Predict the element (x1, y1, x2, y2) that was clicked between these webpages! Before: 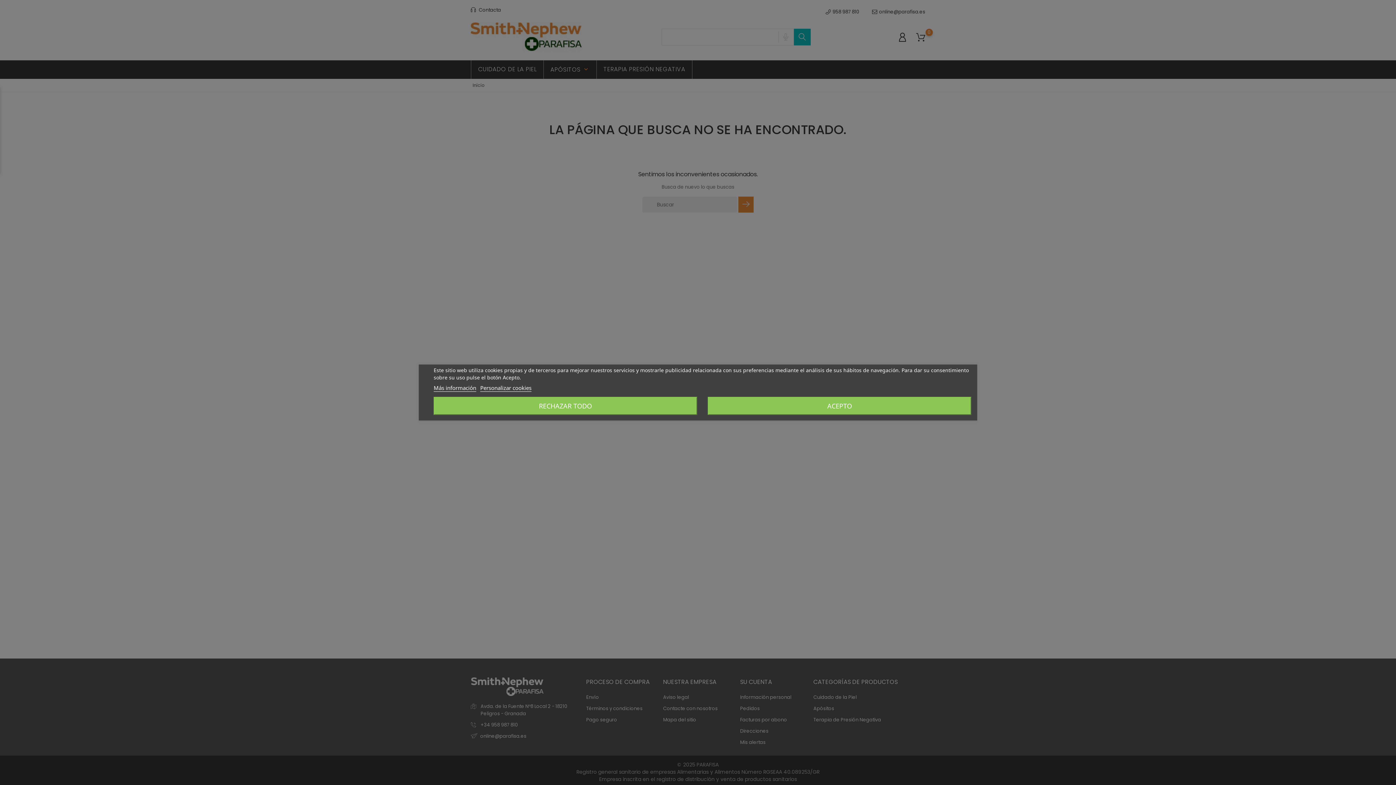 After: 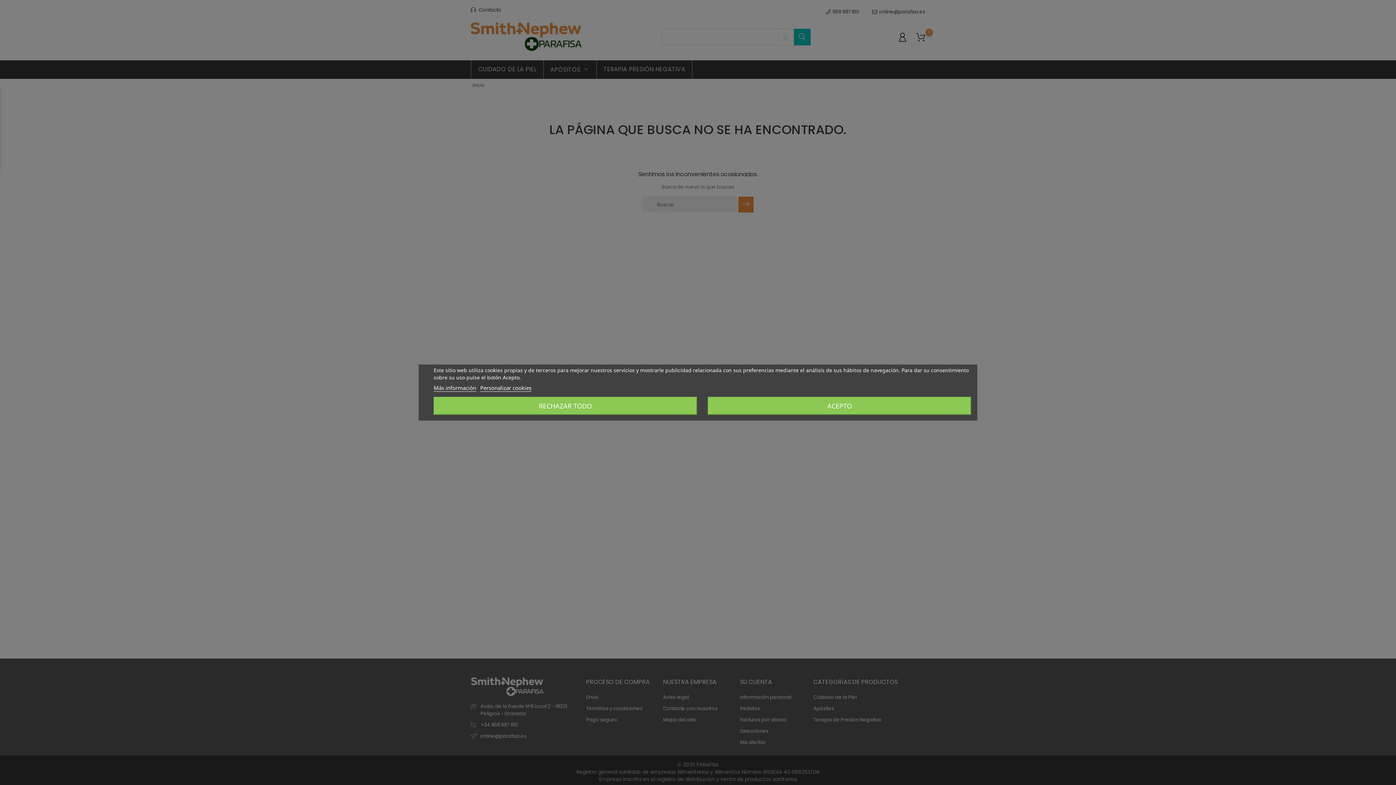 Action: label: Más información bbox: (433, 384, 476, 392)